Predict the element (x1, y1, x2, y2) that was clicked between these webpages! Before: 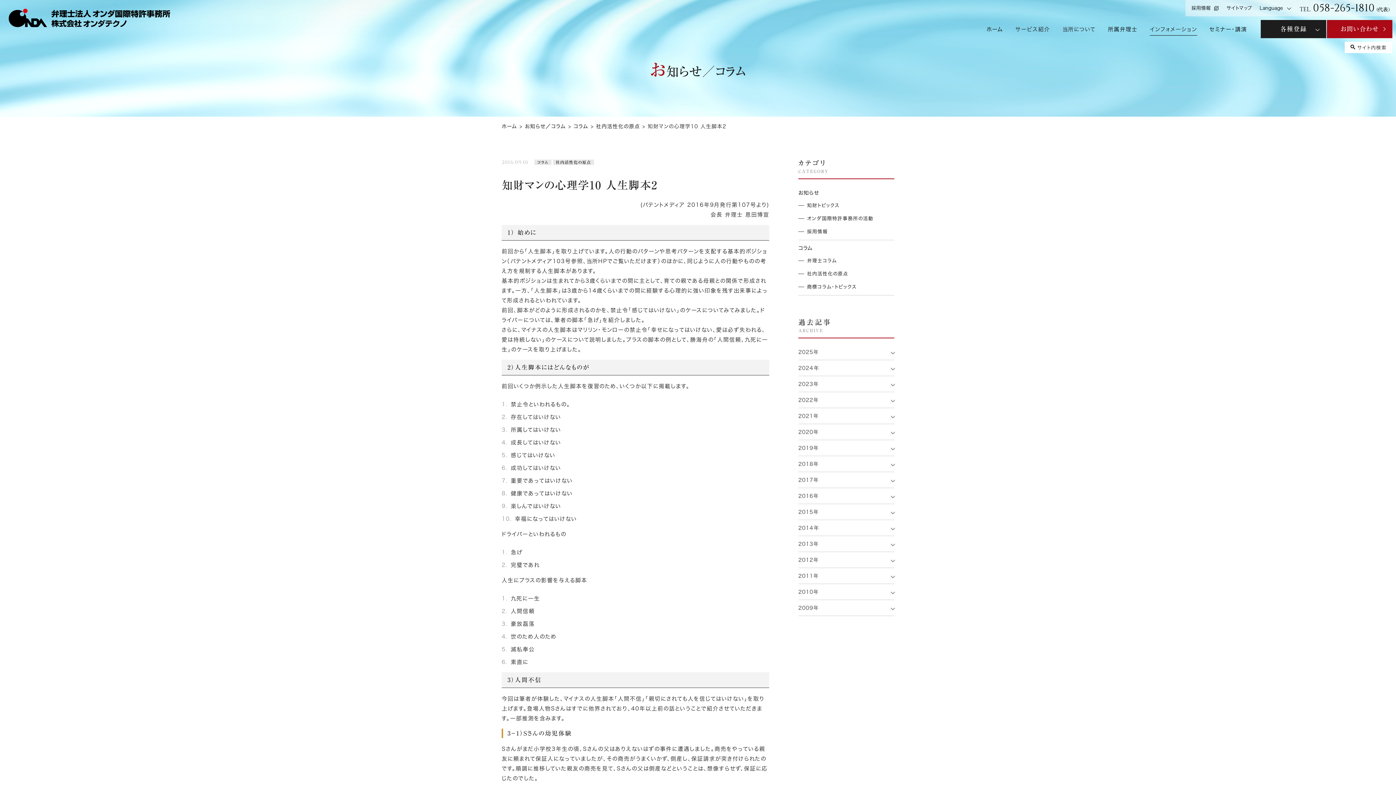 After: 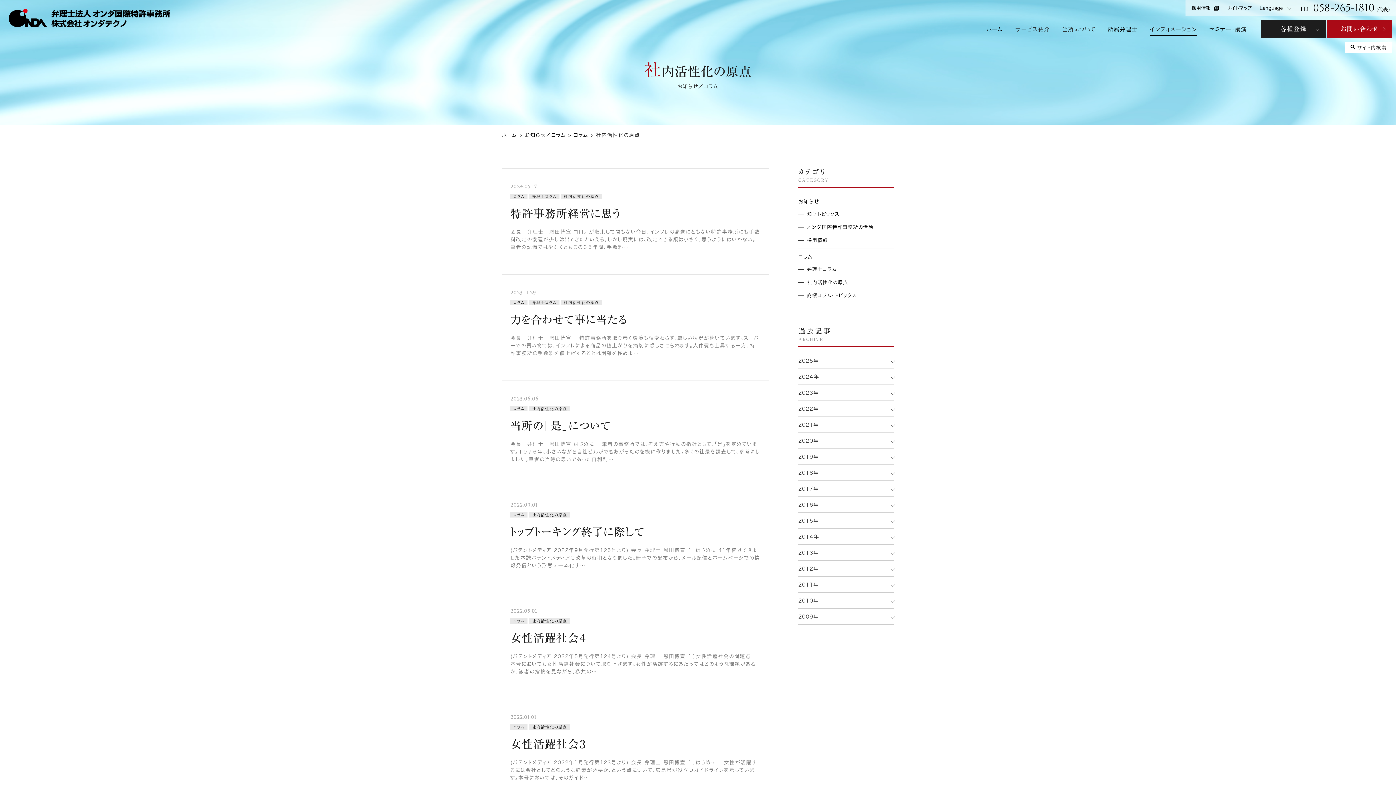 Action: bbox: (596, 124, 640, 129) label: 社内活性化の原点